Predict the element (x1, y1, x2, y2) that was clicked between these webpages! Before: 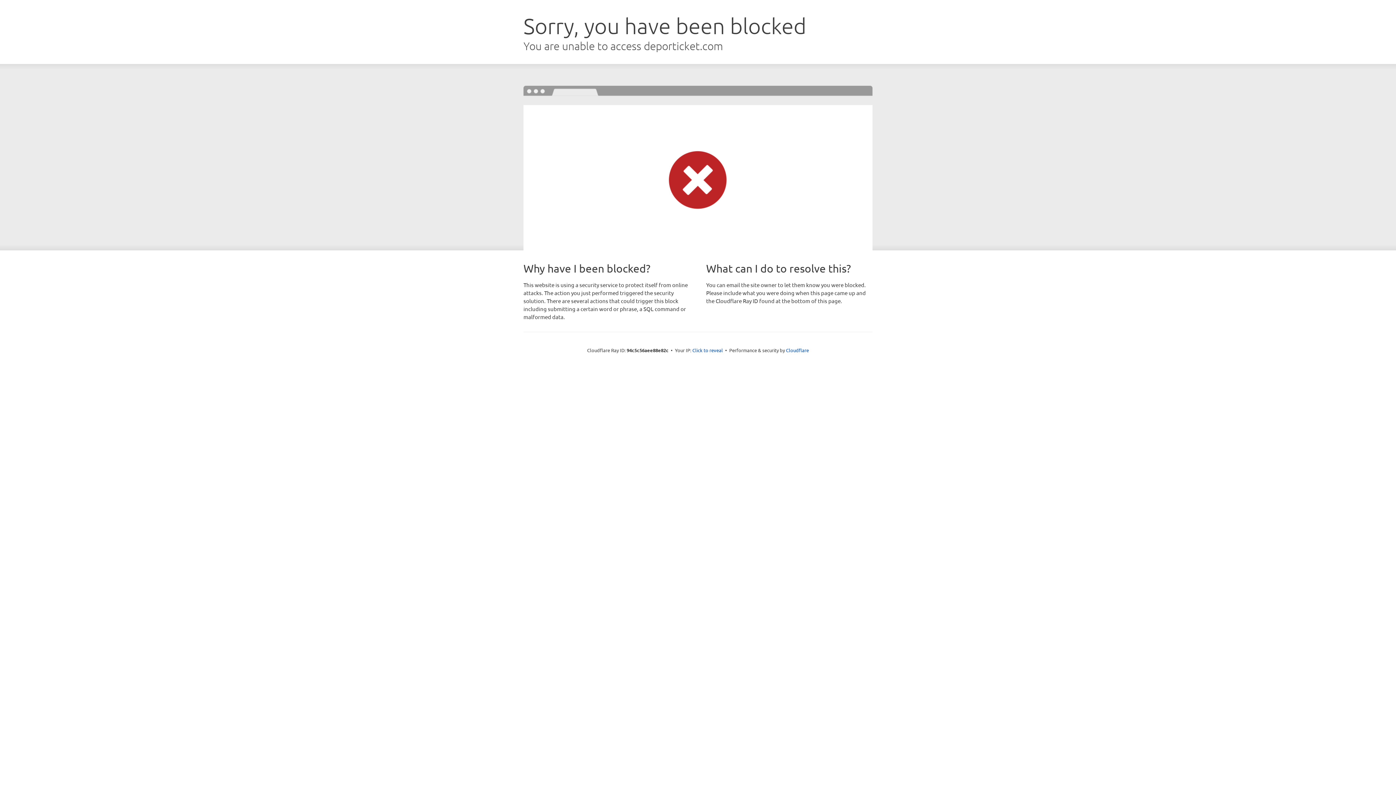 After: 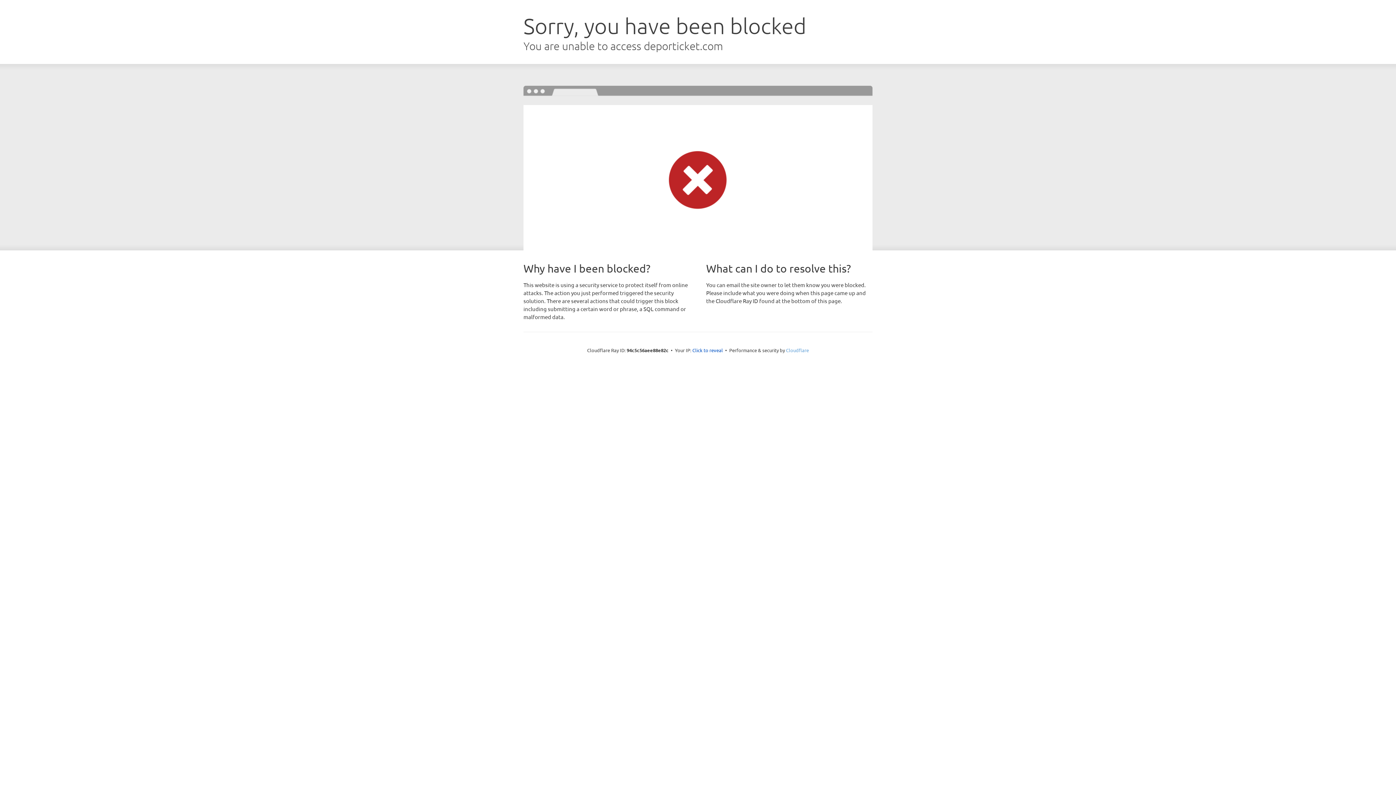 Action: bbox: (786, 347, 809, 353) label: Cloudflare